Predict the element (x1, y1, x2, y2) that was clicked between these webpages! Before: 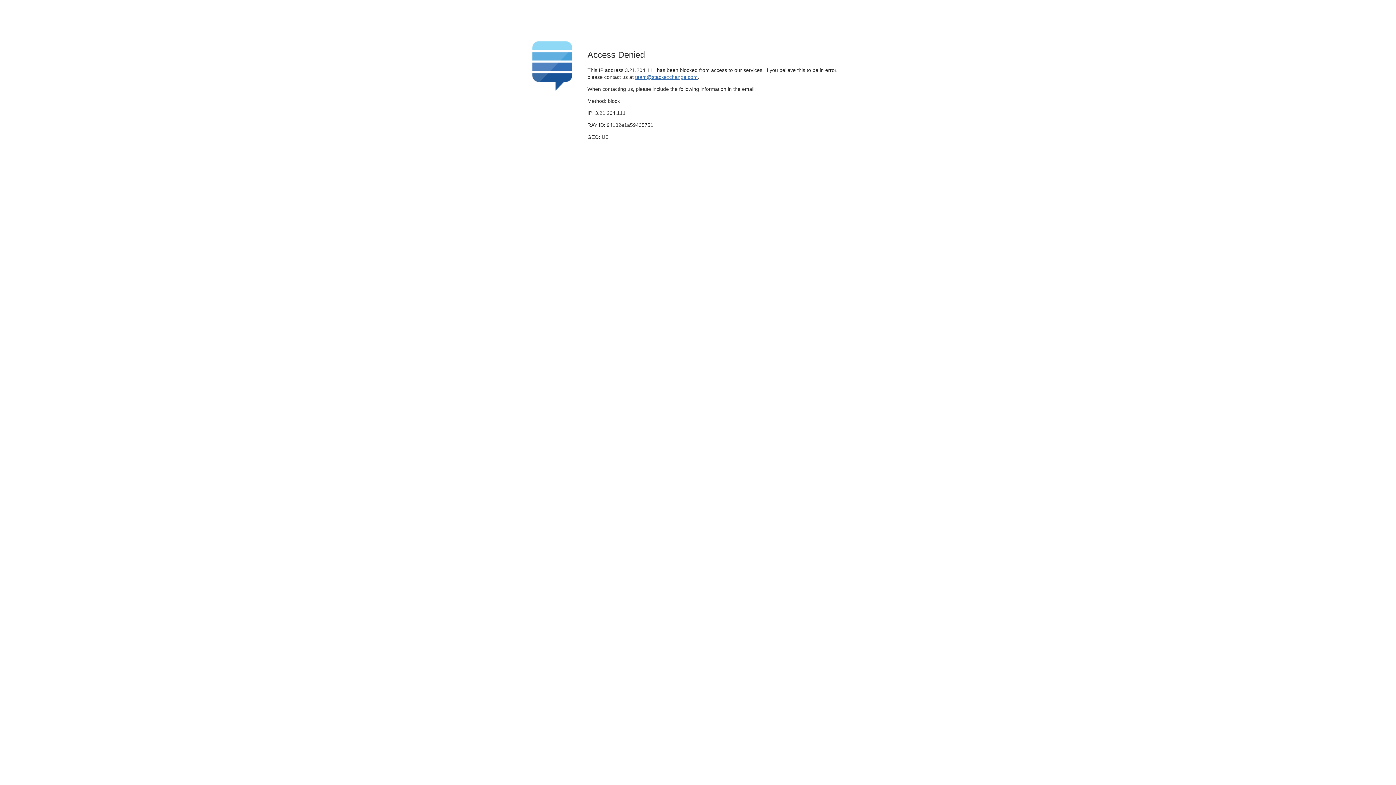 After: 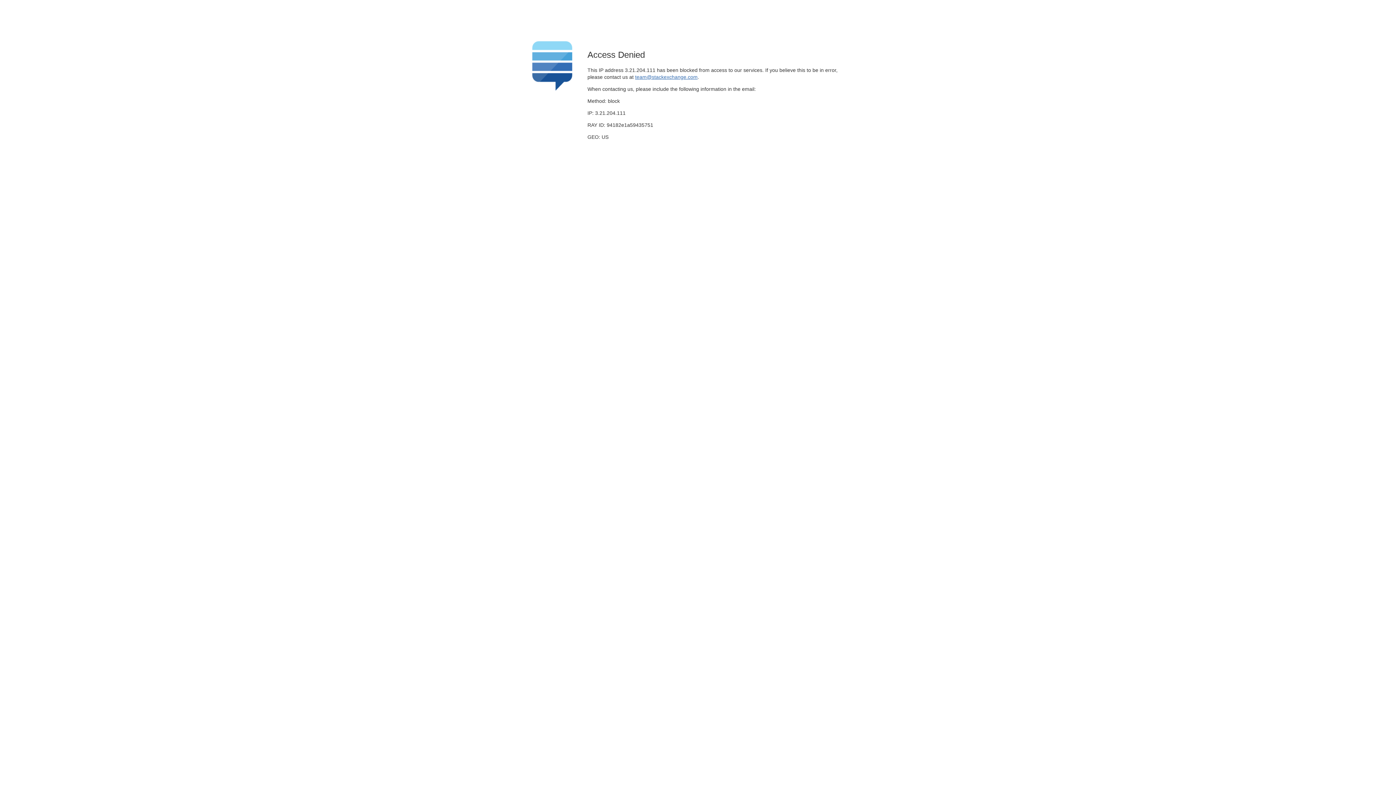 Action: label: team@stackexchange.com bbox: (635, 74, 697, 79)